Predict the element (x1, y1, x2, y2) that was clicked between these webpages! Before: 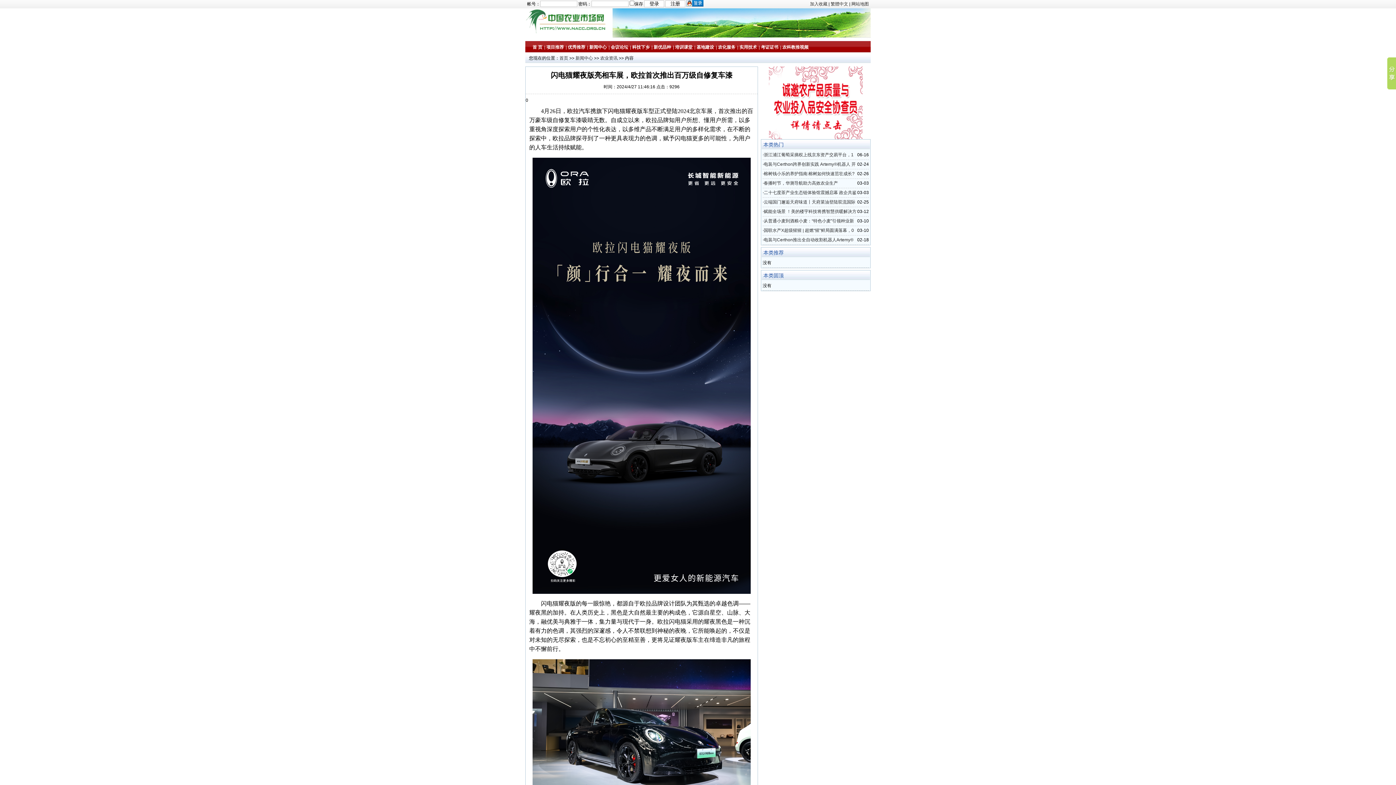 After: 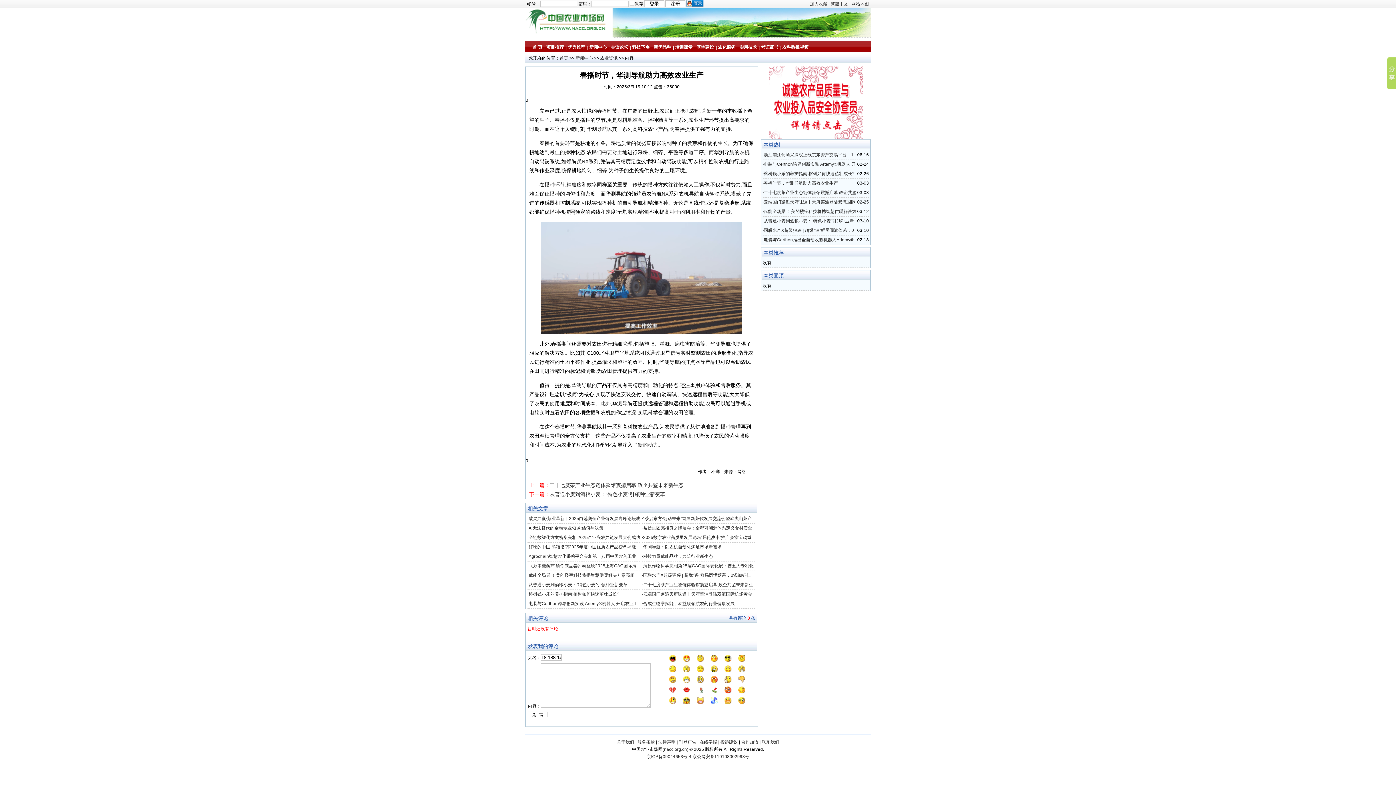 Action: bbox: (764, 180, 838, 185) label: 春播时节，华测导航助力高效农业生产